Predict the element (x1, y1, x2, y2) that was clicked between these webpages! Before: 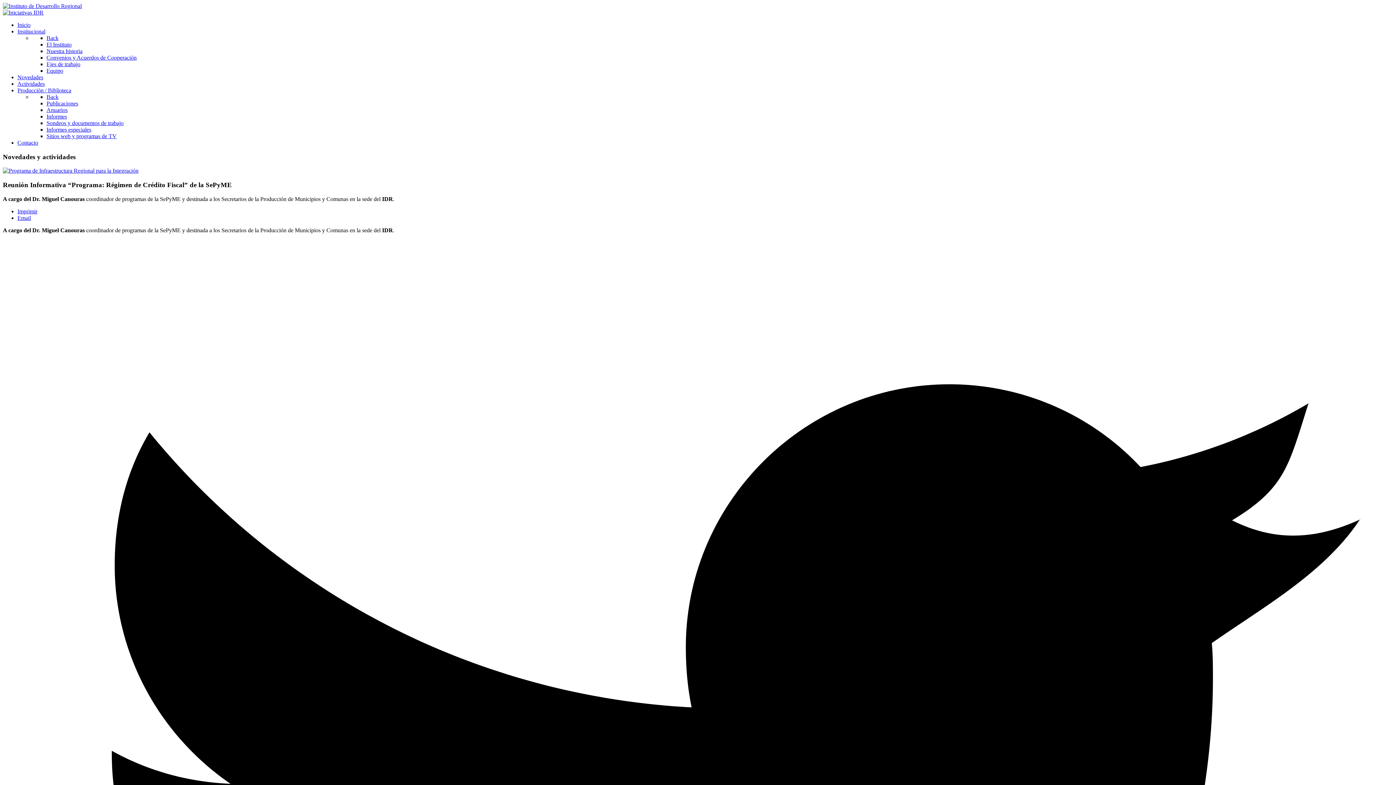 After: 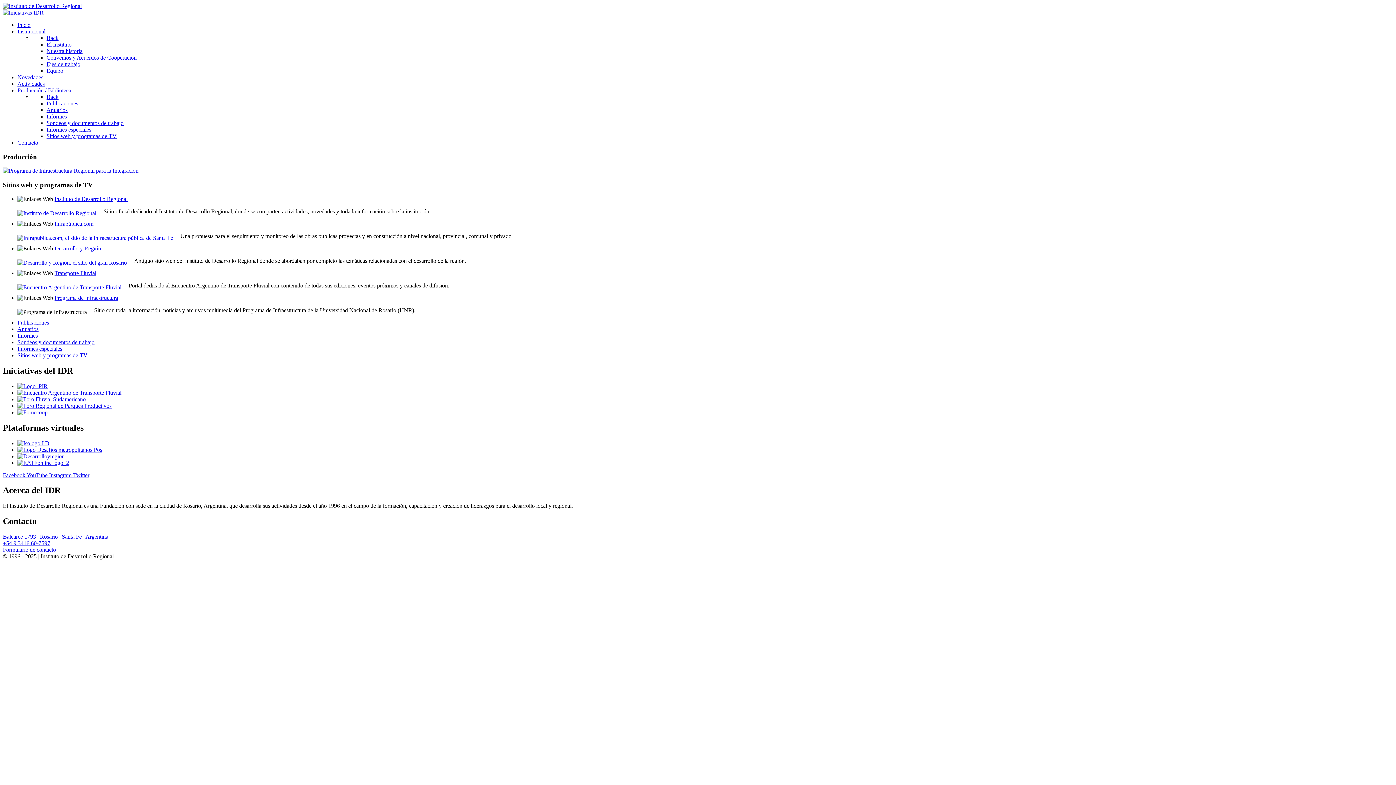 Action: label: Sitios web y programas de TV bbox: (46, 133, 116, 139)